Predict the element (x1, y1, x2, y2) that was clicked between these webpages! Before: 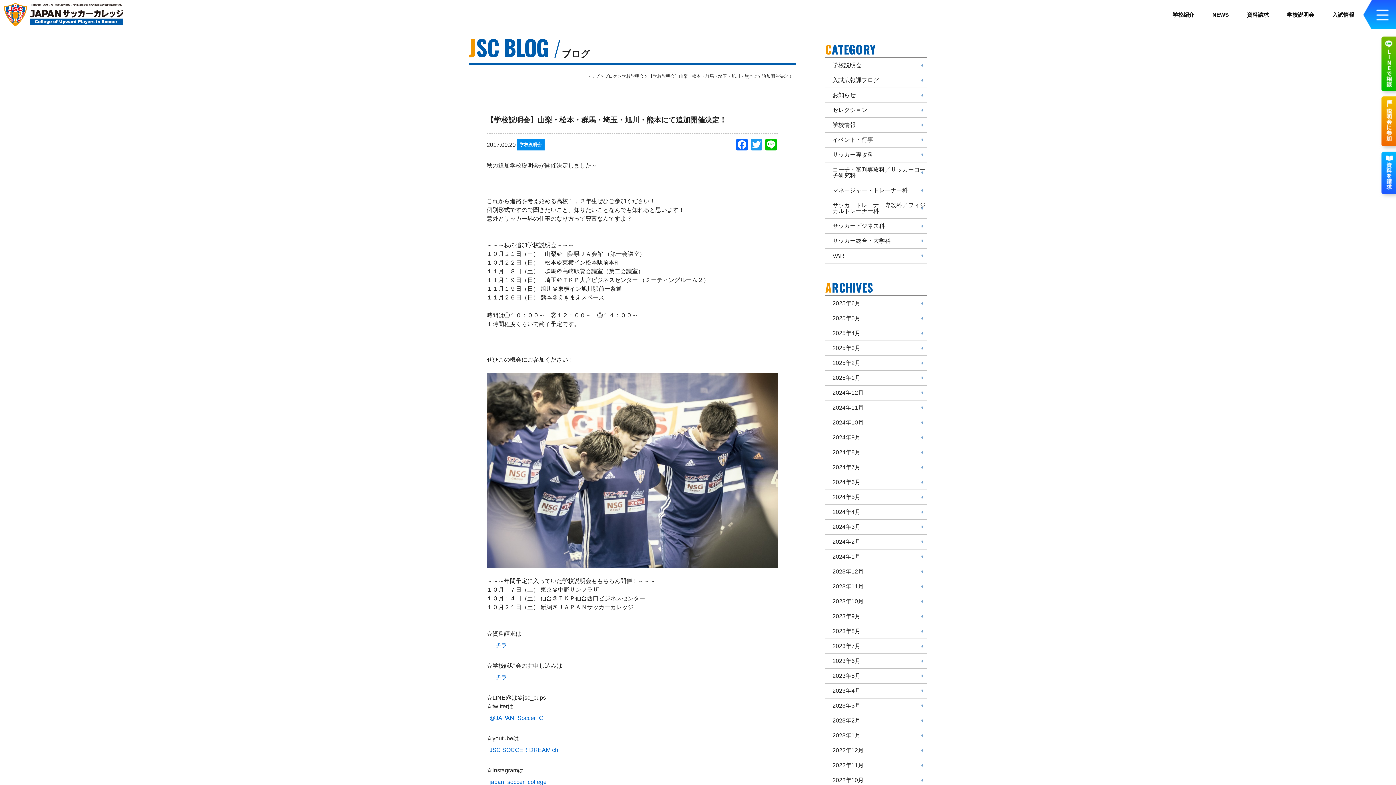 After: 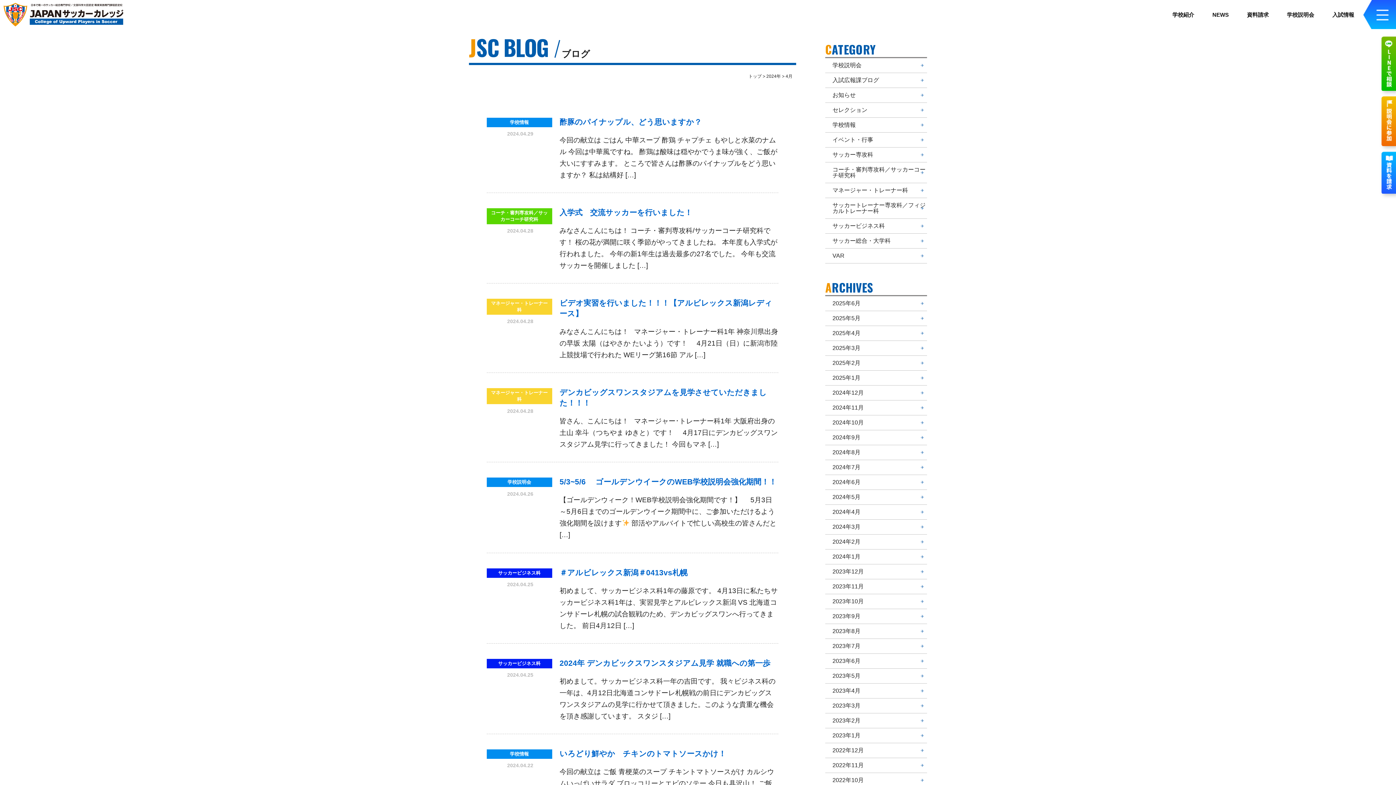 Action: label: 2024年4月 bbox: (832, 509, 927, 515)